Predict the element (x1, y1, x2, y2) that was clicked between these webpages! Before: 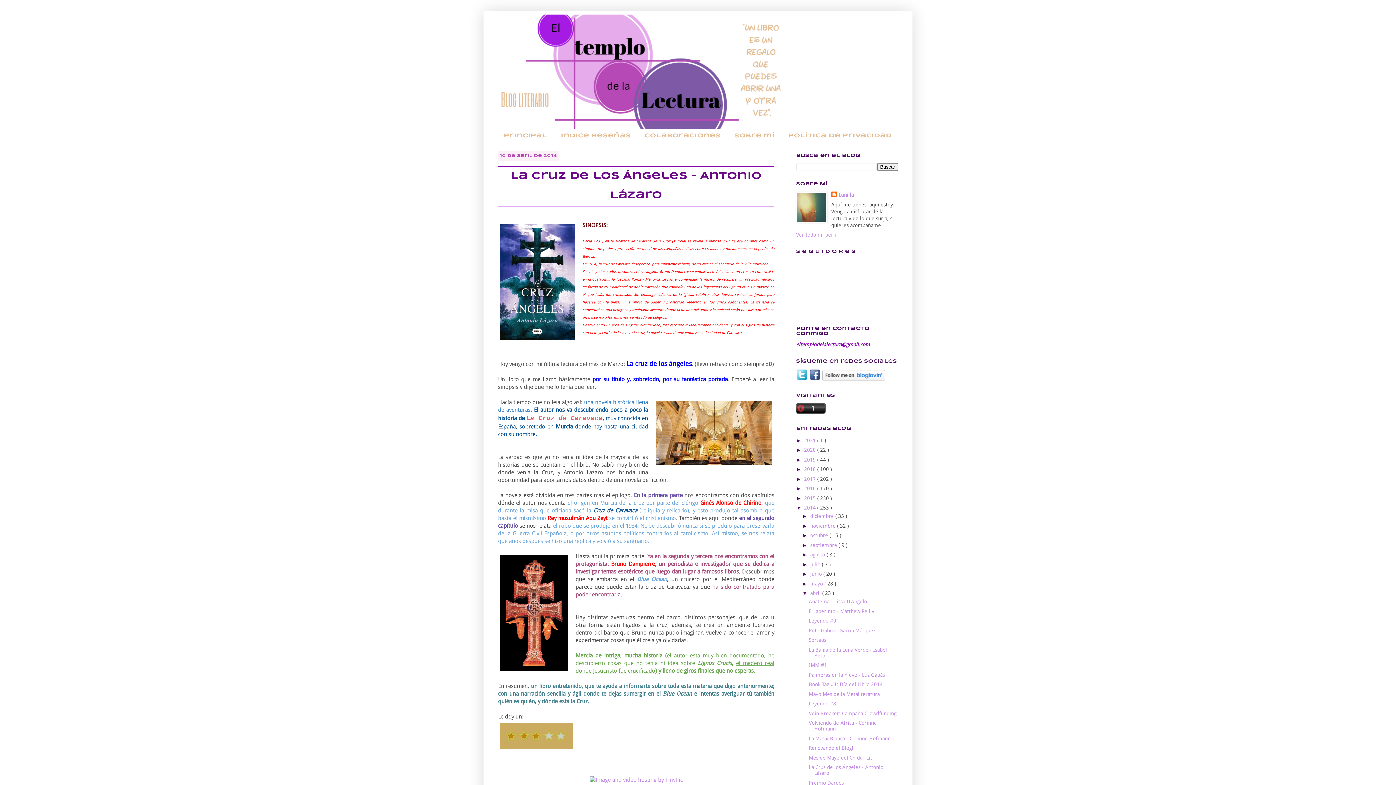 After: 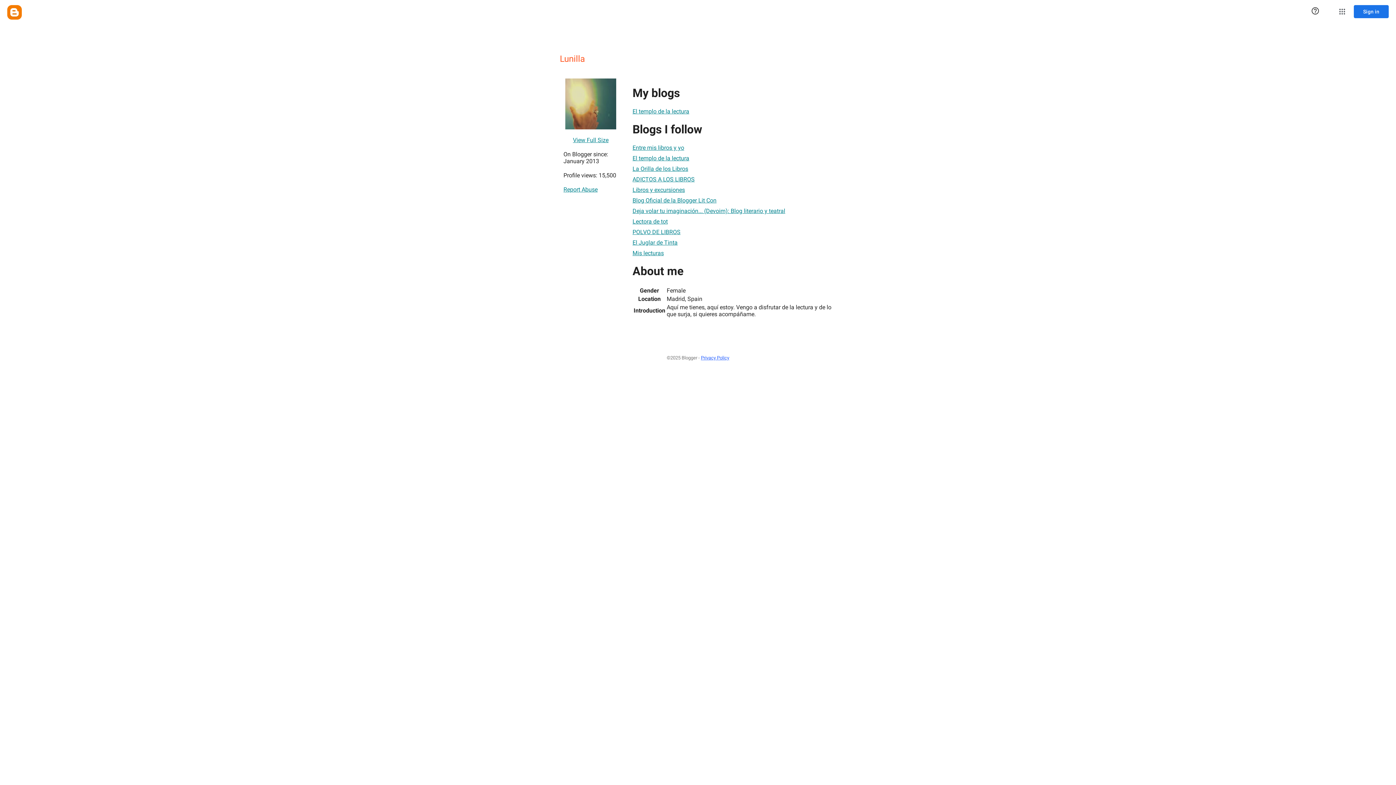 Action: bbox: (831, 191, 854, 198) label: Lunilla